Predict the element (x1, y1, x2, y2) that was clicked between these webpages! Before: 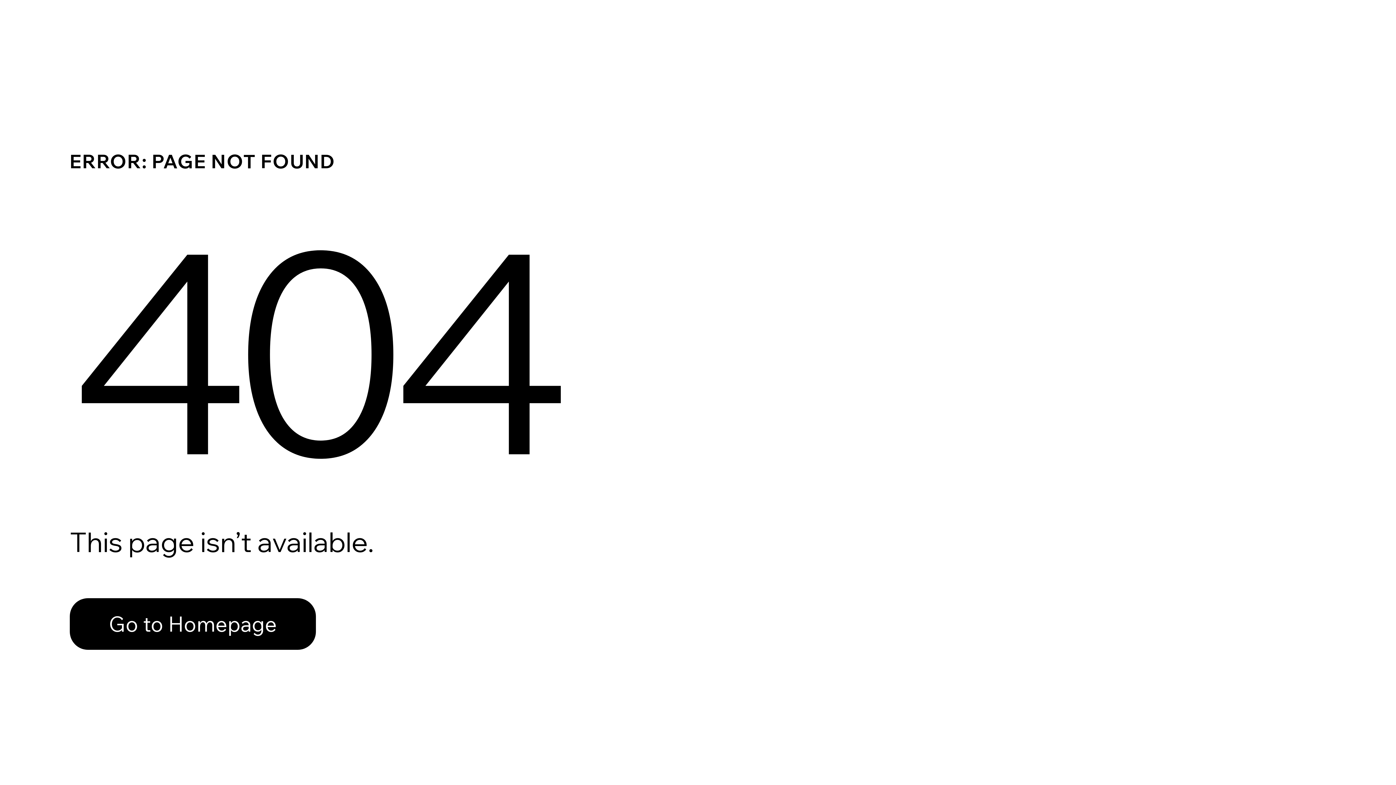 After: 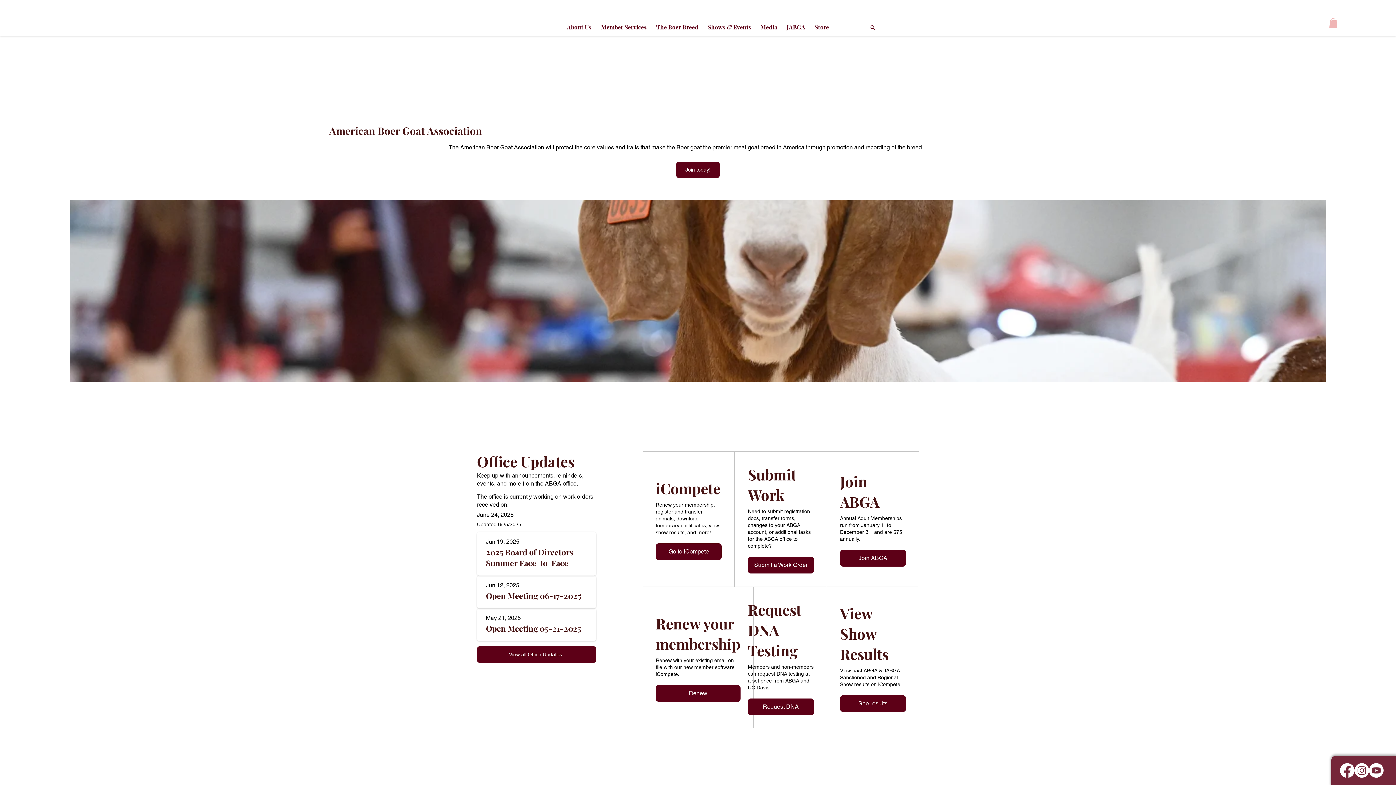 Action: label: Go to Homepage bbox: (69, 582, 768, 659)